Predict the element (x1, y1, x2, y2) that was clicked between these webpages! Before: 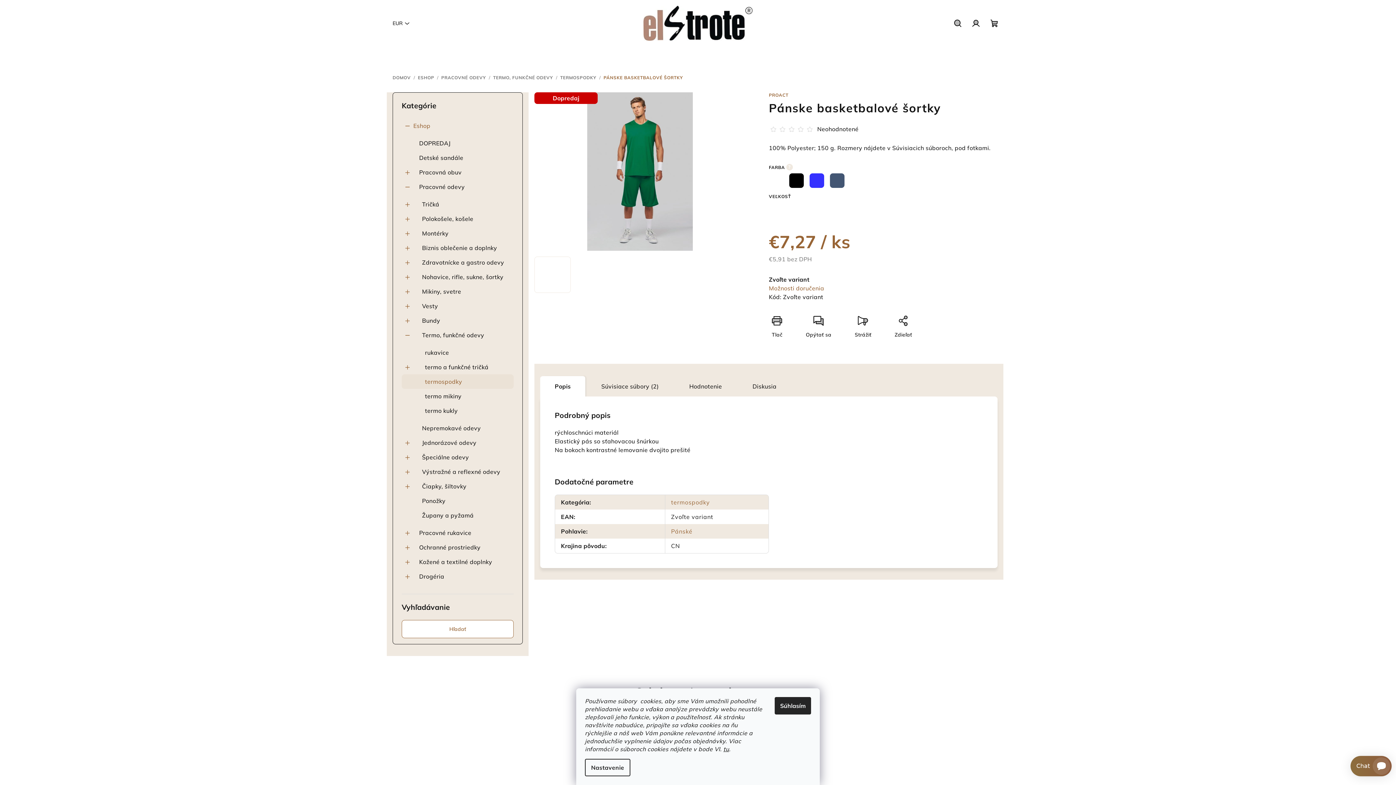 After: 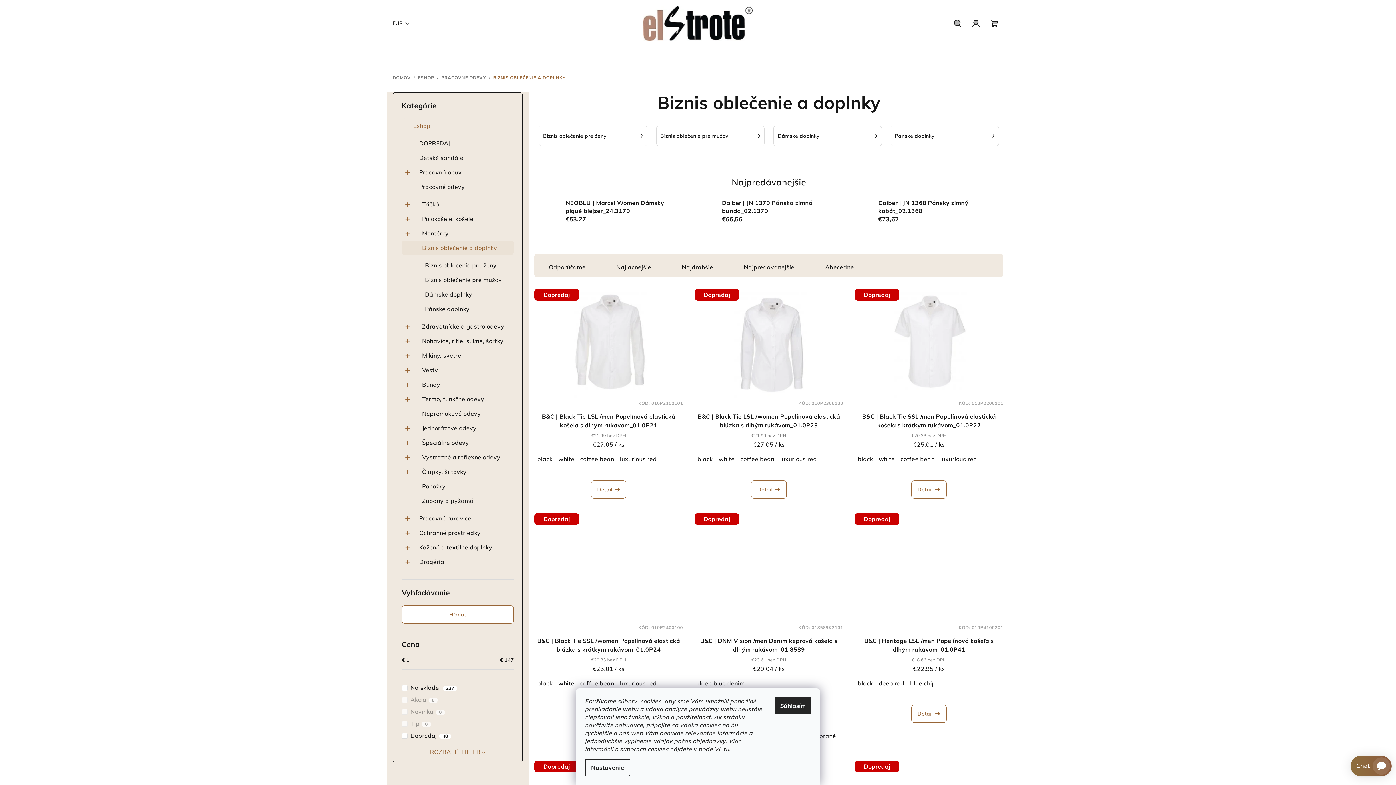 Action: bbox: (401, 240, 513, 255) label: Biznis oblečenie a doplnky
 